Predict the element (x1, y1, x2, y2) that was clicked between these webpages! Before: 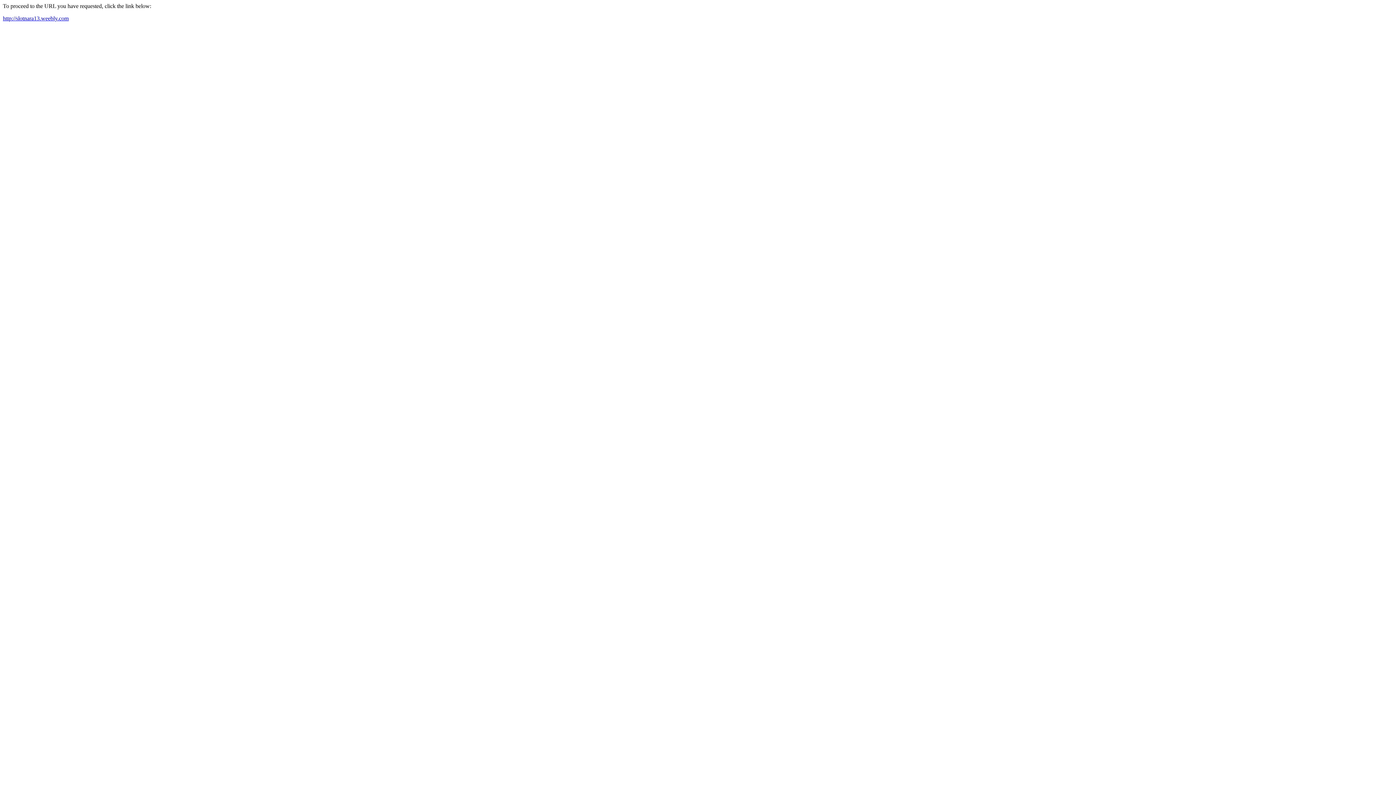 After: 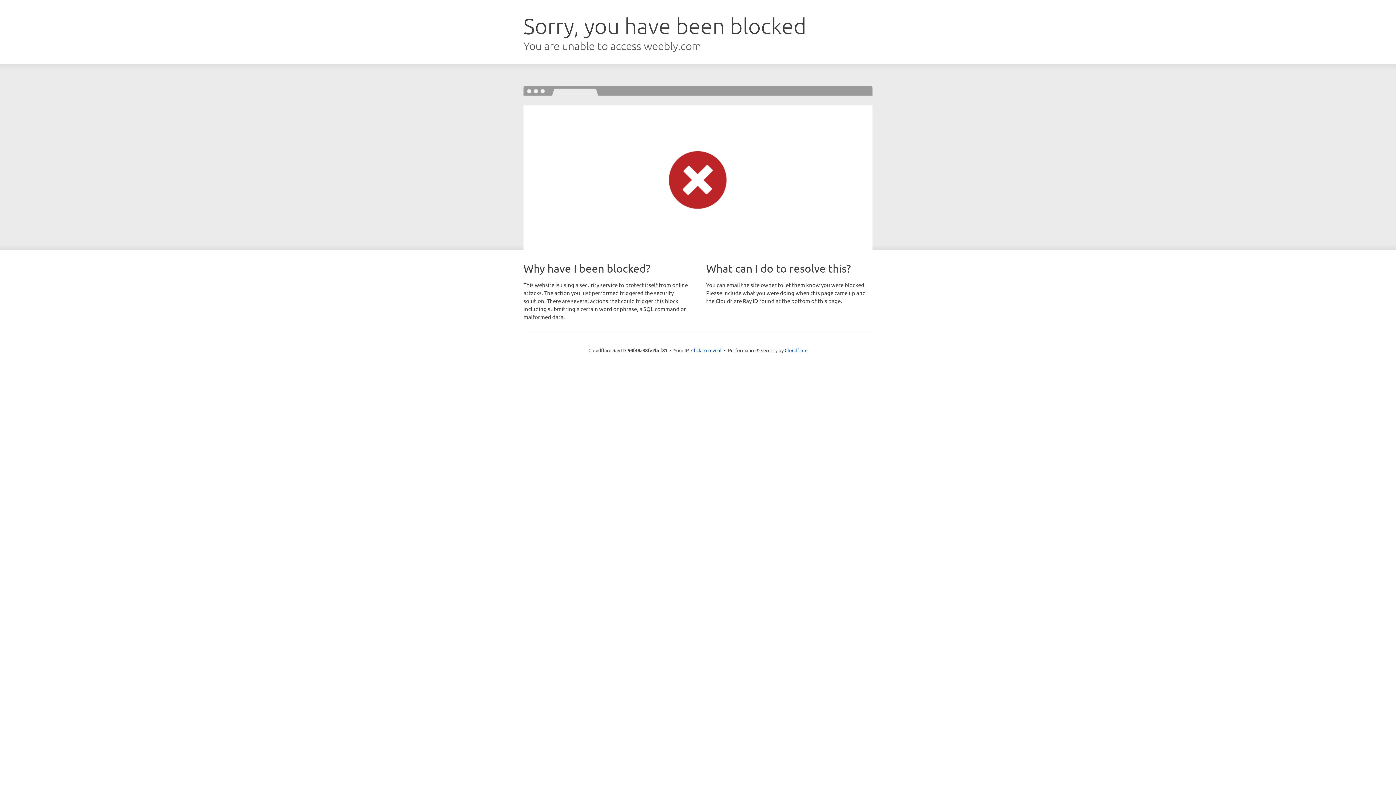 Action: bbox: (2, 15, 68, 21) label: http://slotnara13.weebly.com